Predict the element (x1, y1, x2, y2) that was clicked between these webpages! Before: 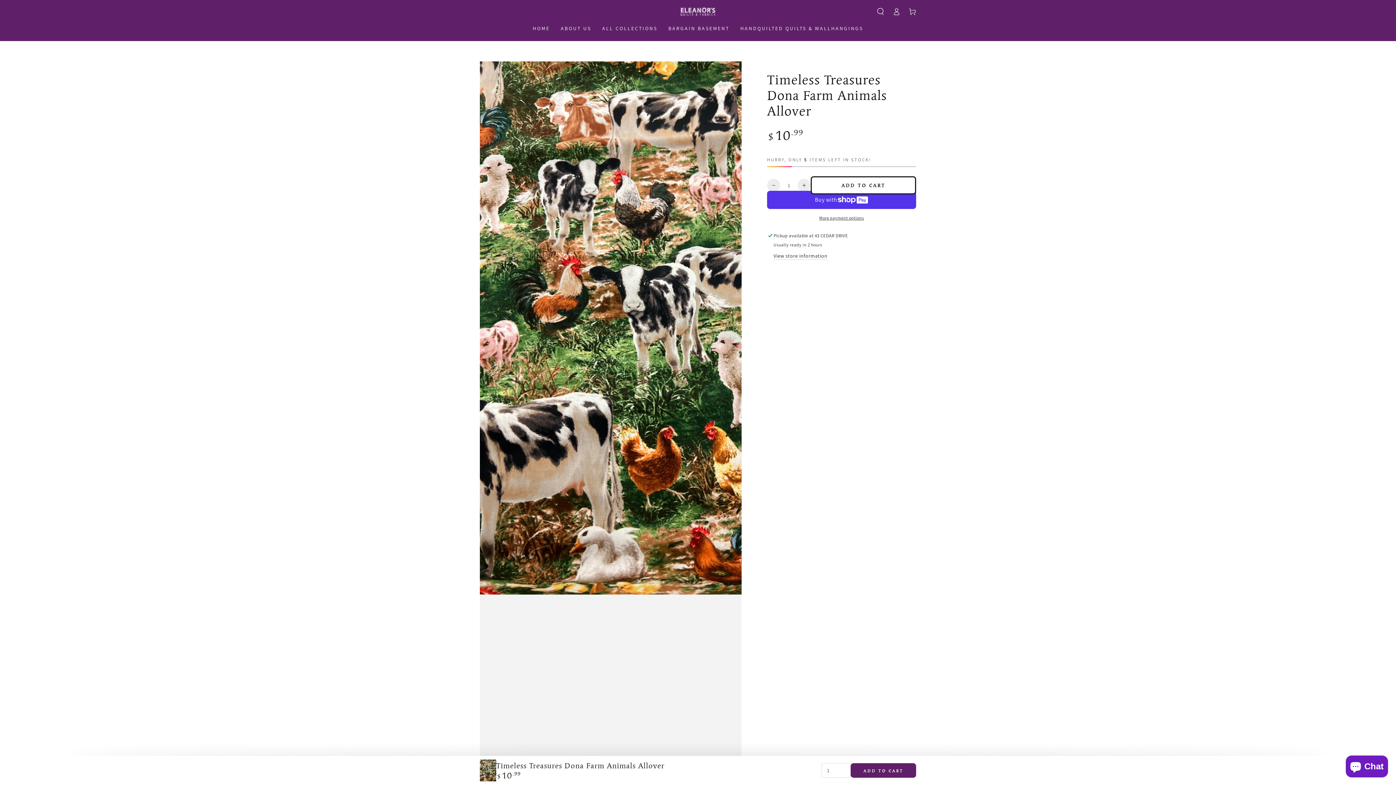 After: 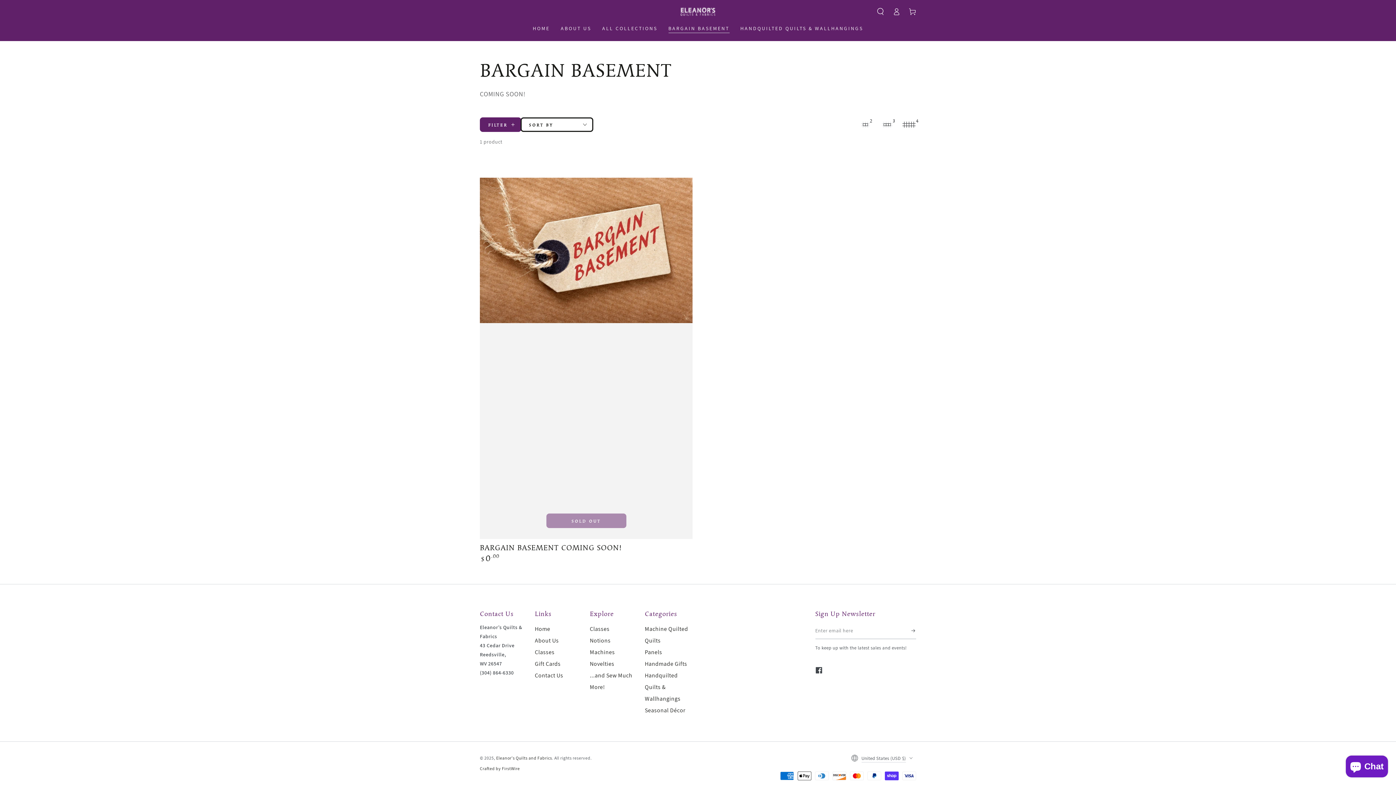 Action: label: BARGAIN BASEMENT bbox: (663, 19, 735, 37)